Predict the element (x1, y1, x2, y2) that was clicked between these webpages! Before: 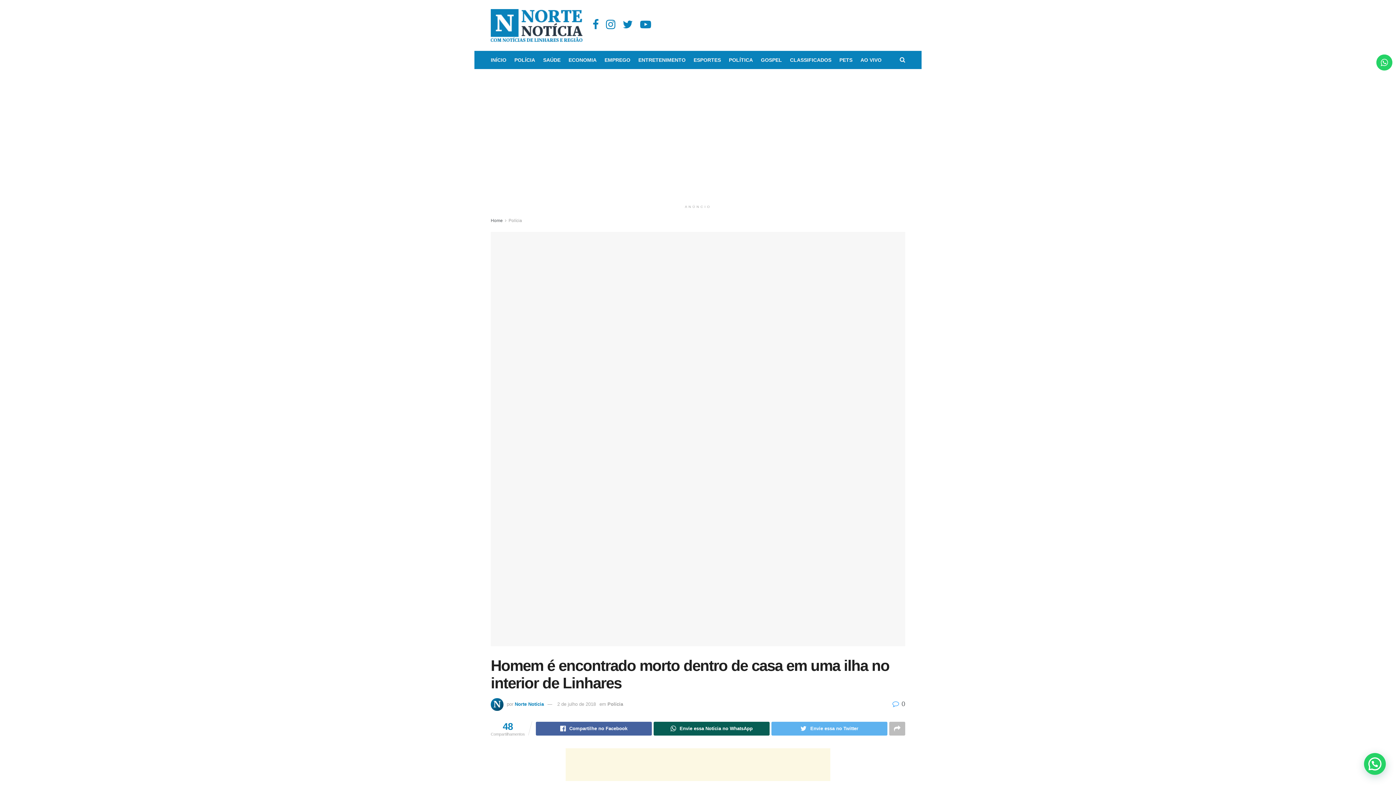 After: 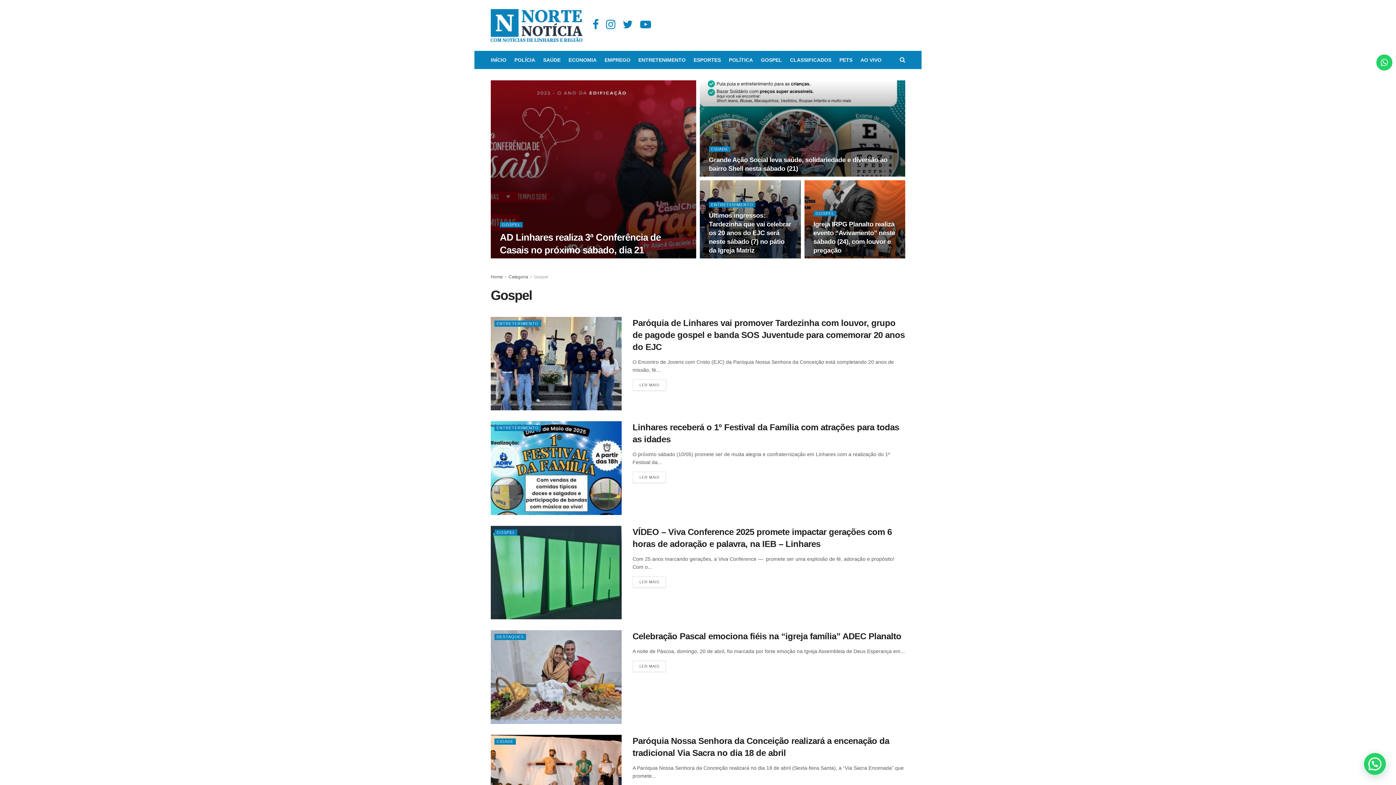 Action: label: GOSPEL bbox: (761, 54, 782, 65)